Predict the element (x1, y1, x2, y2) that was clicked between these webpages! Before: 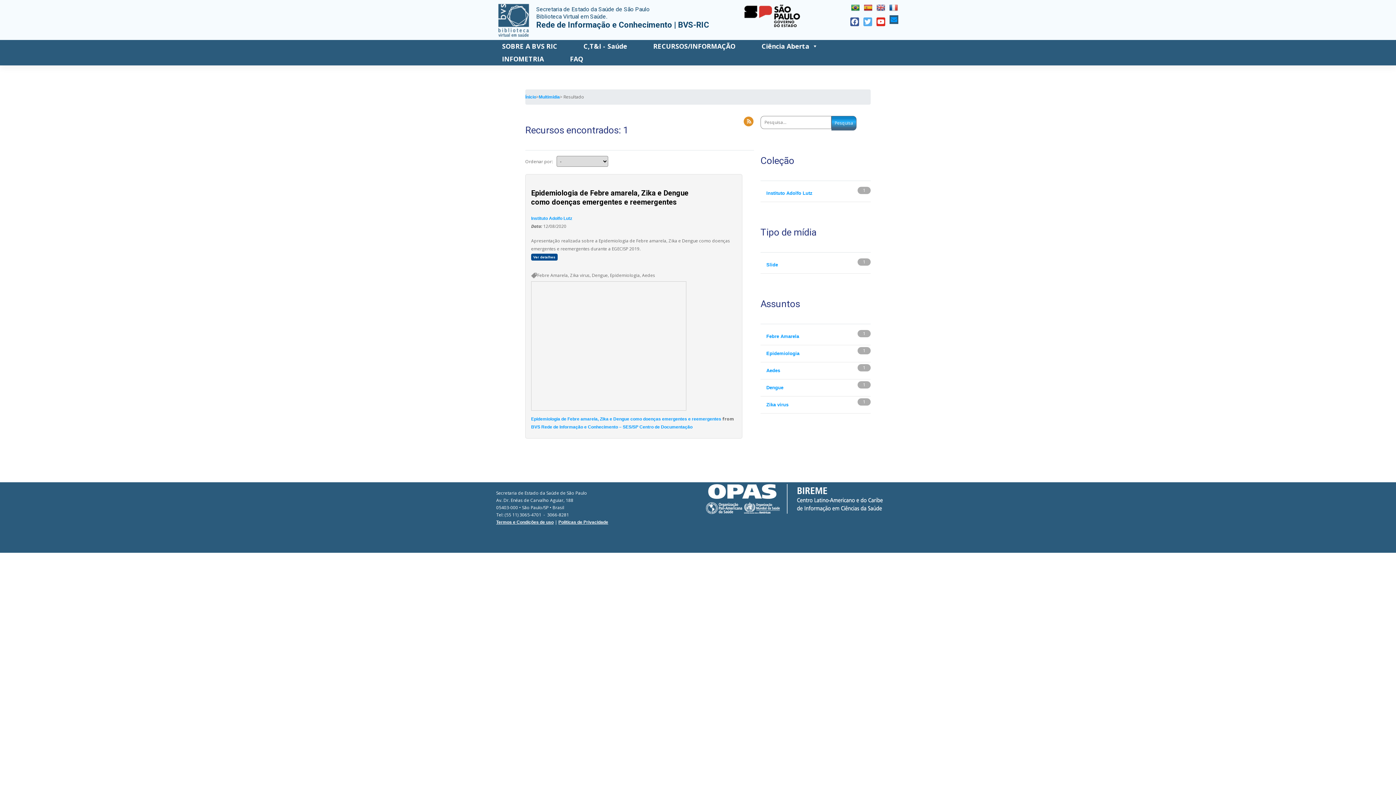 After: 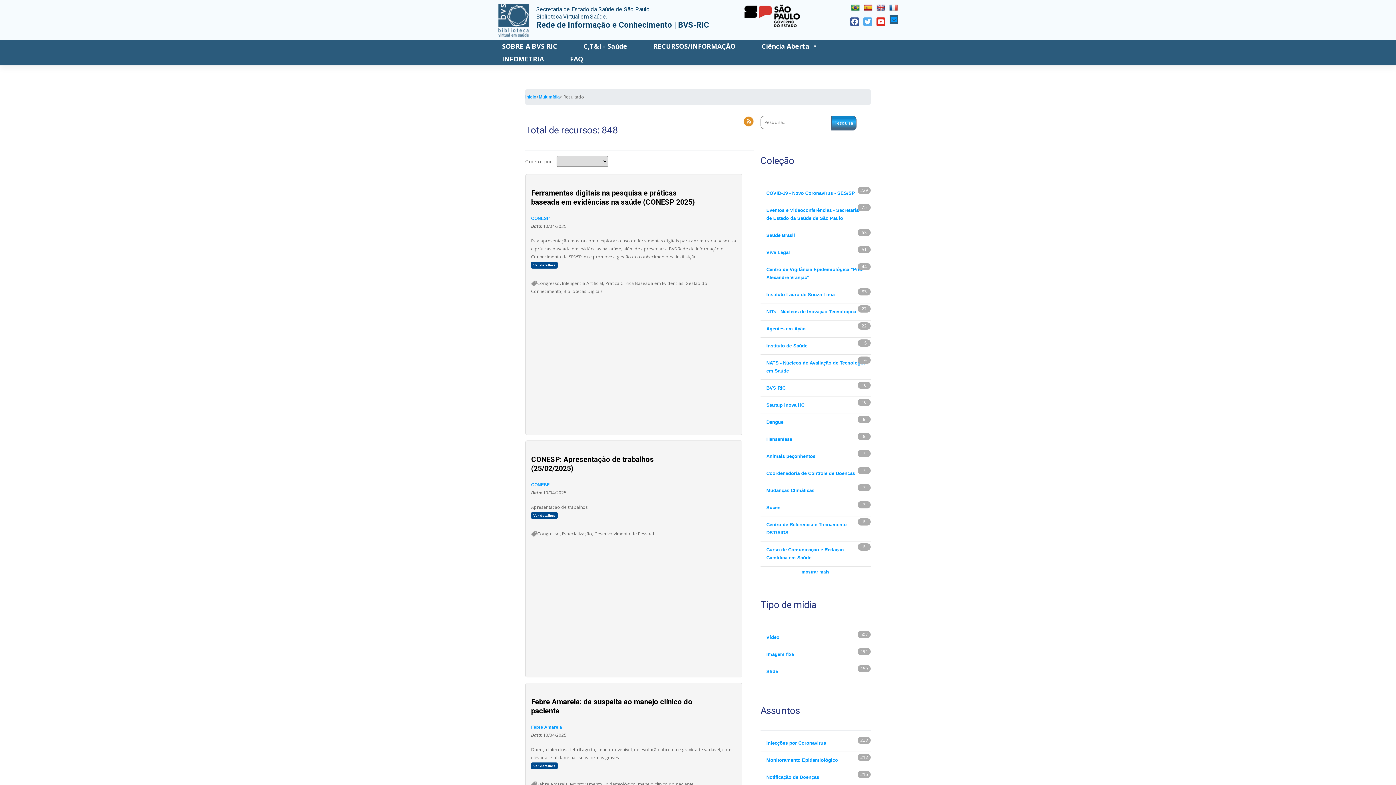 Action: bbox: (538, 93, 560, 101) label: Multimídia